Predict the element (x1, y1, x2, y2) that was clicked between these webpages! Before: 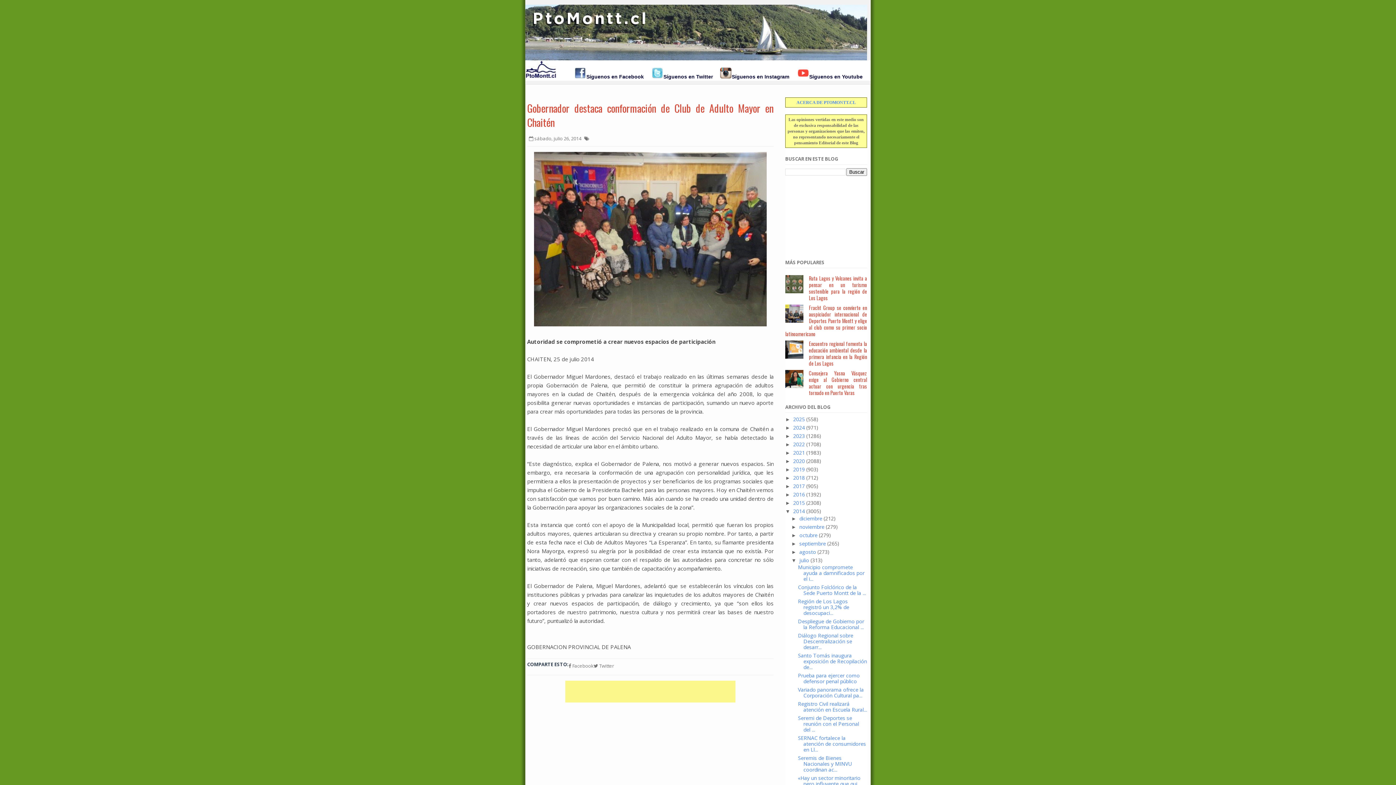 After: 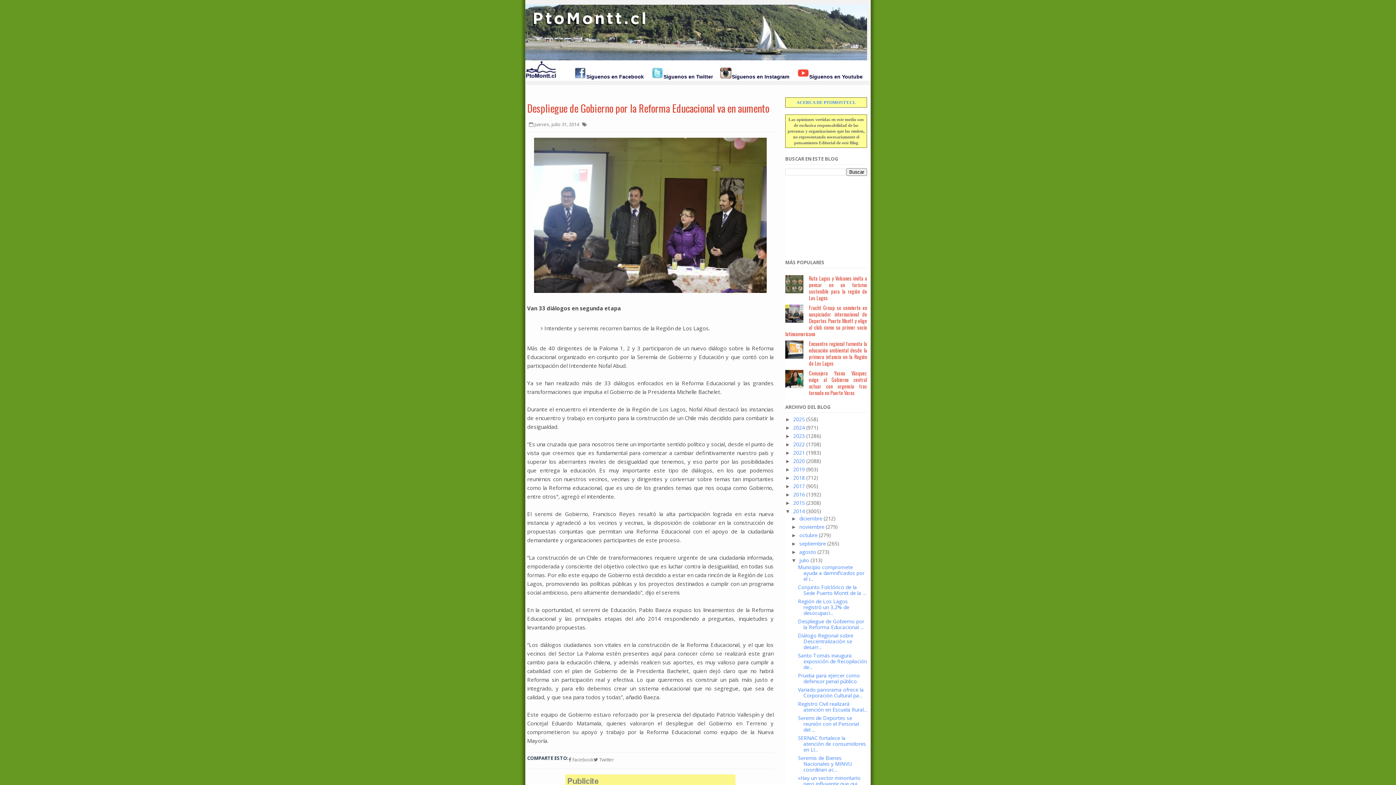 Action: label: Despliegue de Gobierno por la Reforma Educacional ... bbox: (798, 618, 864, 630)